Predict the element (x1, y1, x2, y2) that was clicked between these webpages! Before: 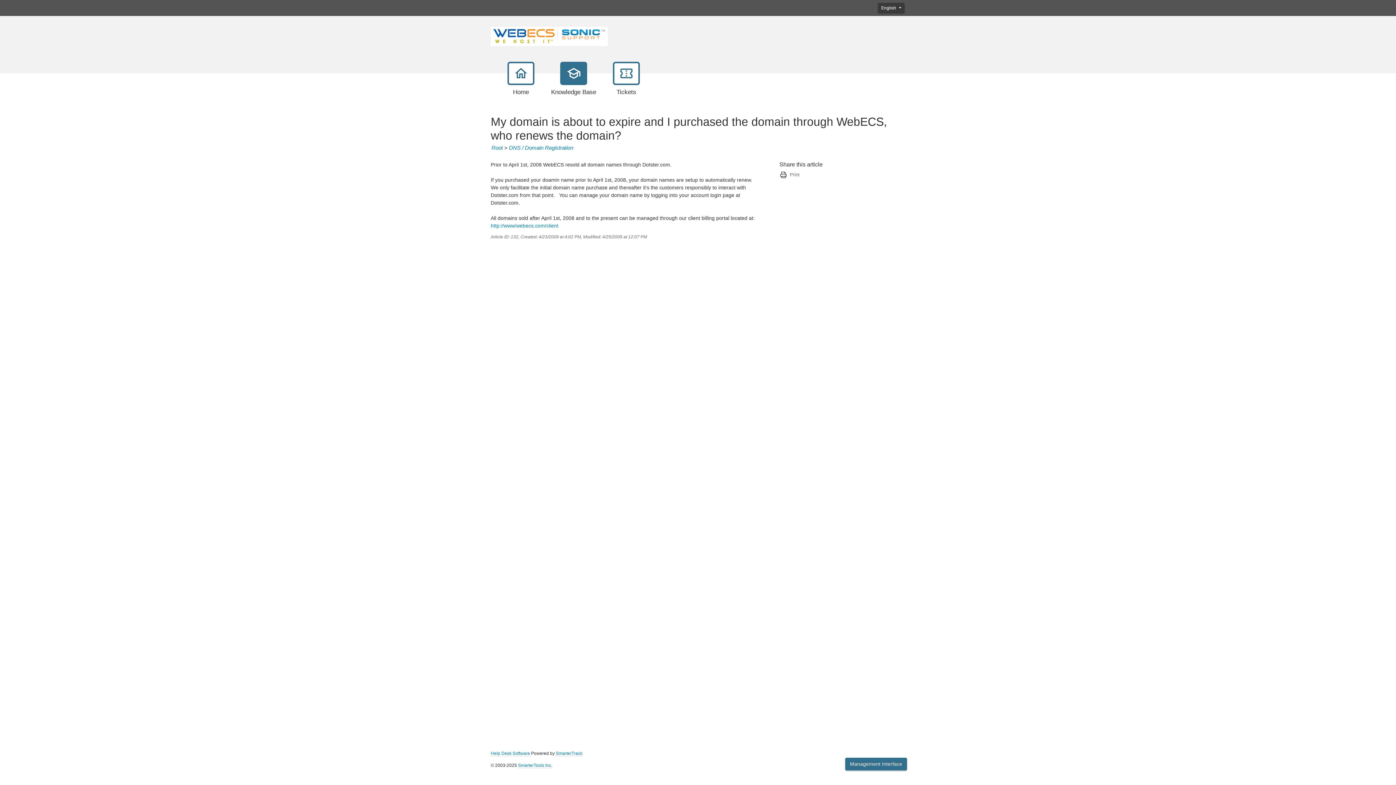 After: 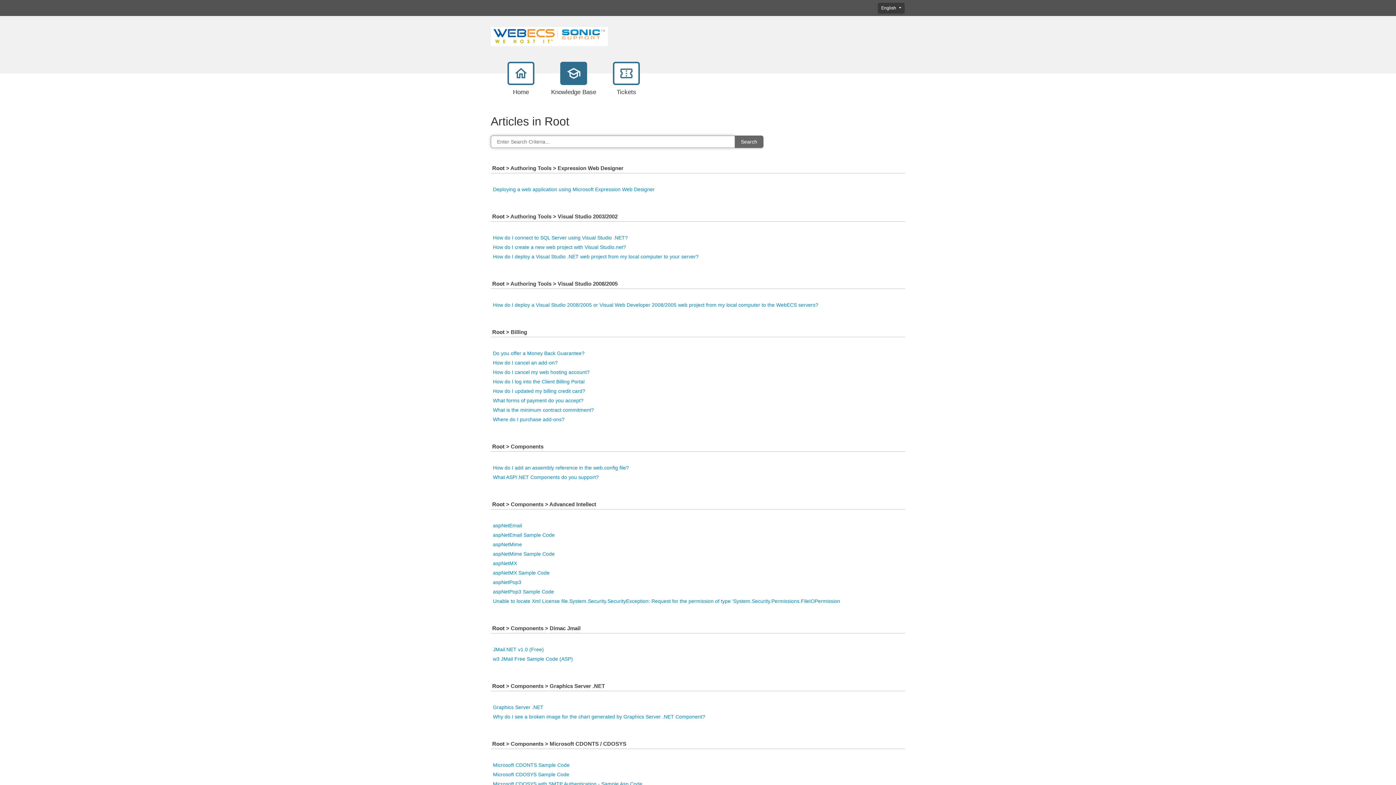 Action: label: Root bbox: (491, 144, 502, 151)